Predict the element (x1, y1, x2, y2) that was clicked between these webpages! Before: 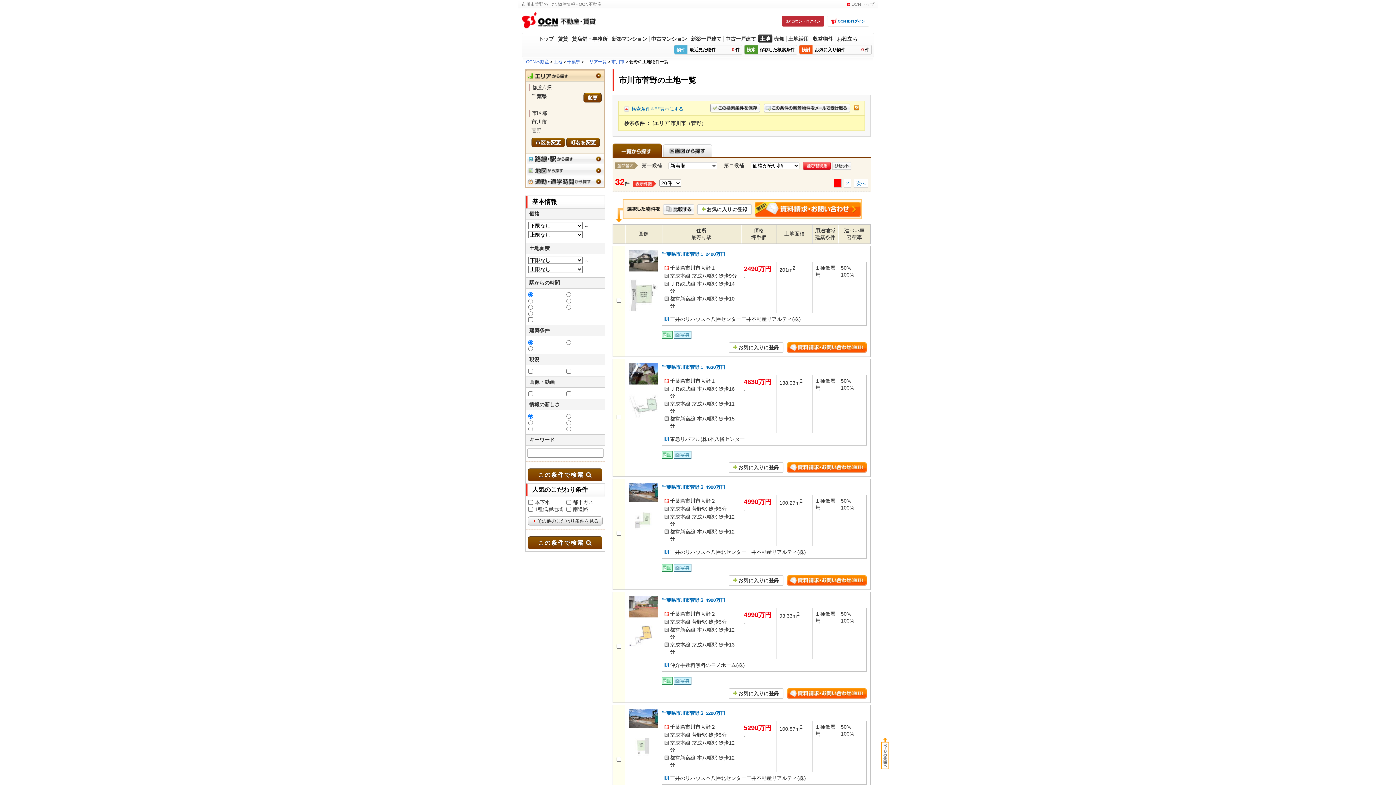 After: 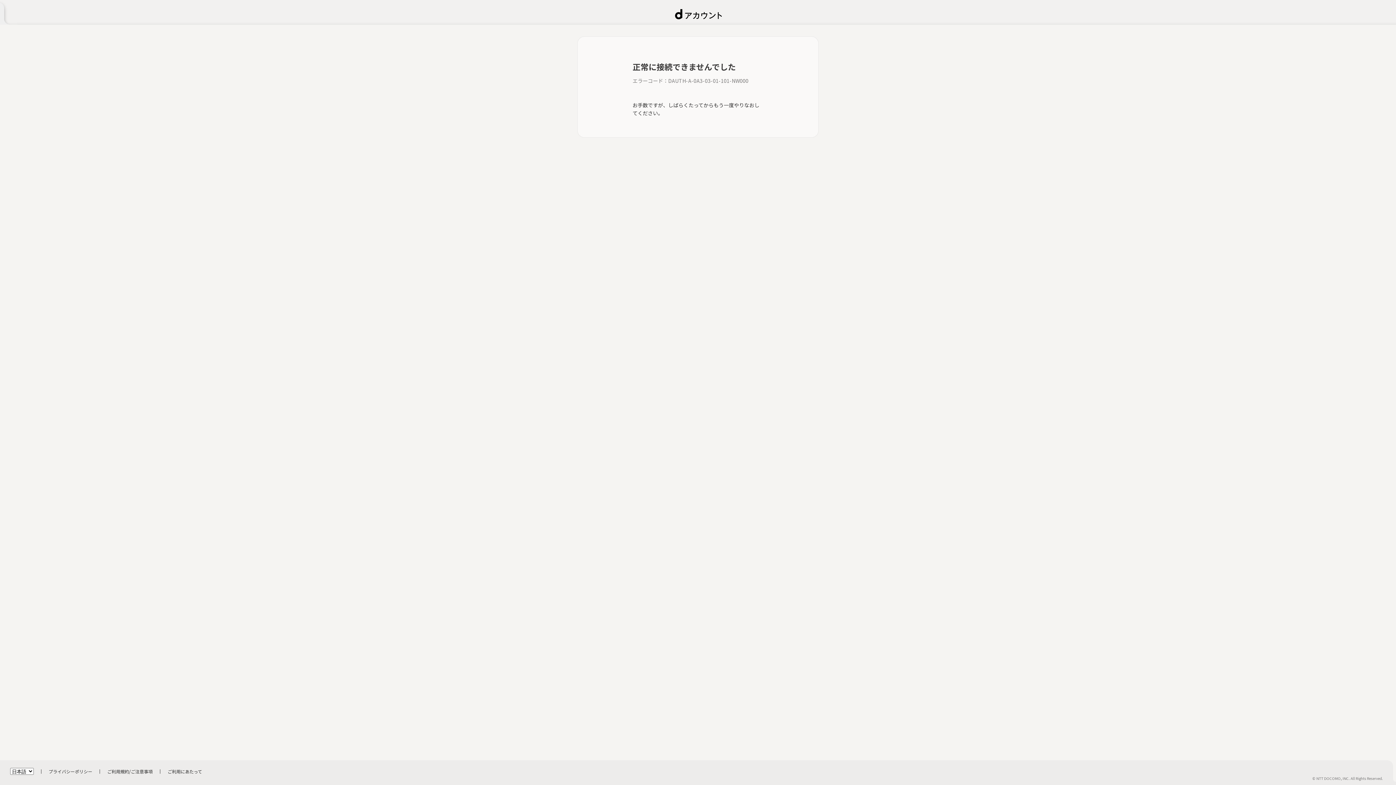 Action: bbox: (782, 15, 824, 26) label: dアカウントログイン